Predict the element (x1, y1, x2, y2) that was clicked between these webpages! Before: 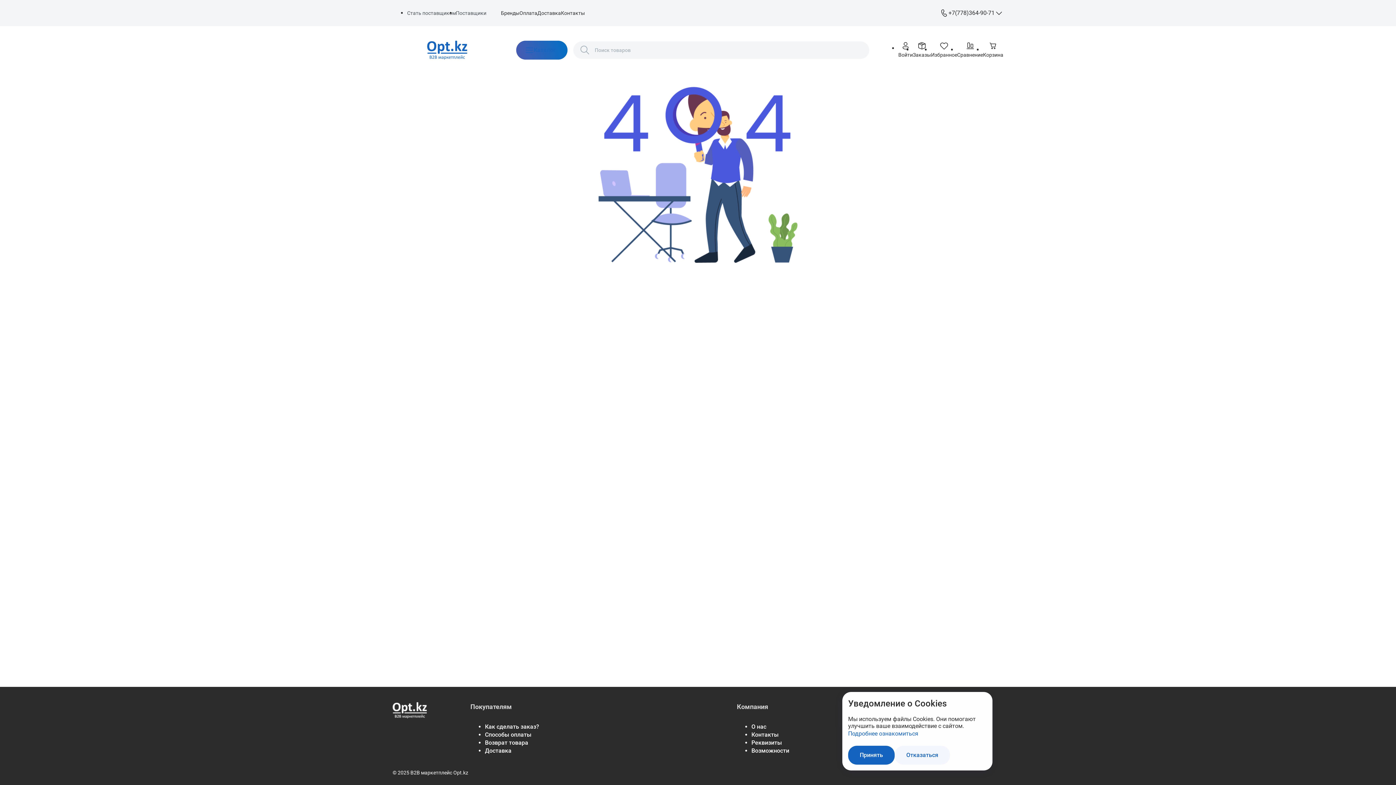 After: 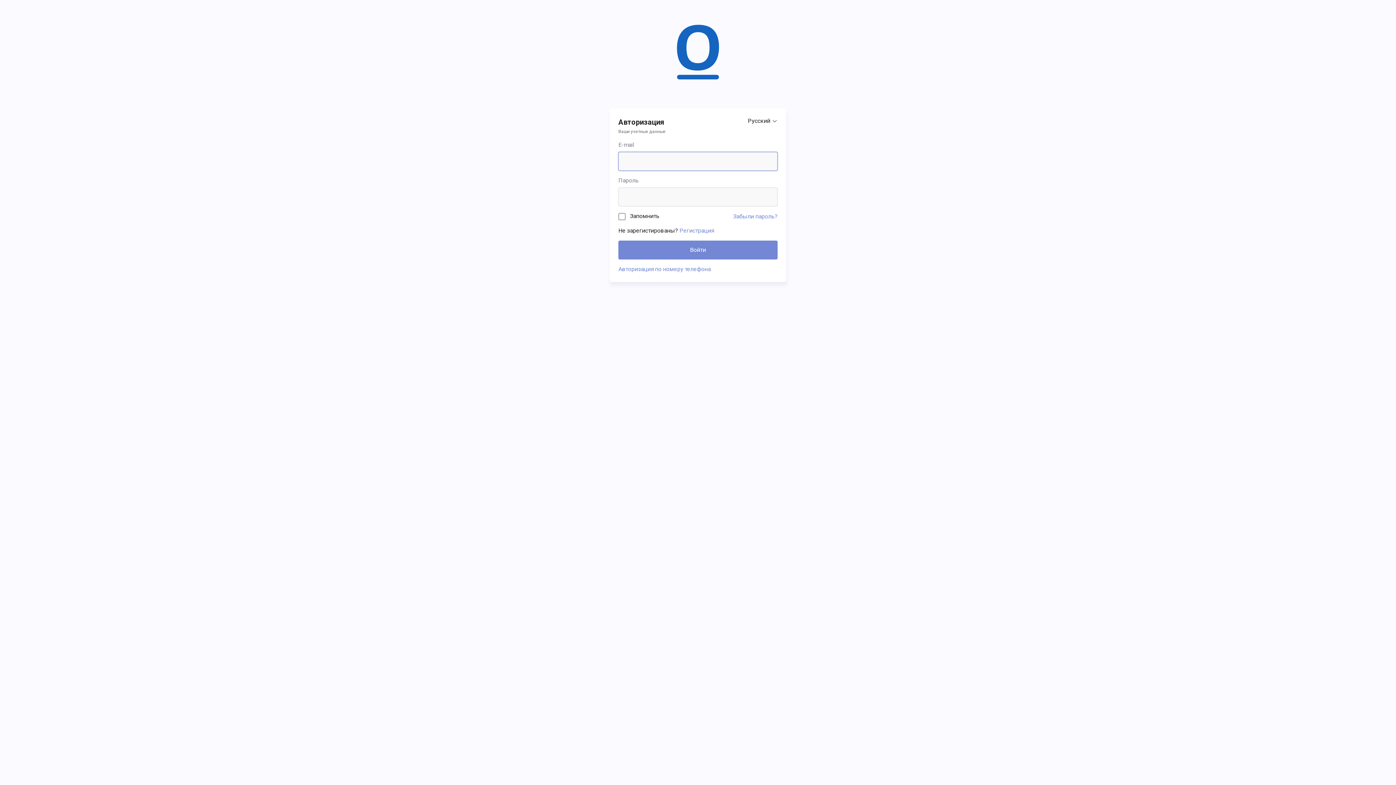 Action: bbox: (898, 41, 913, 58) label: Войти